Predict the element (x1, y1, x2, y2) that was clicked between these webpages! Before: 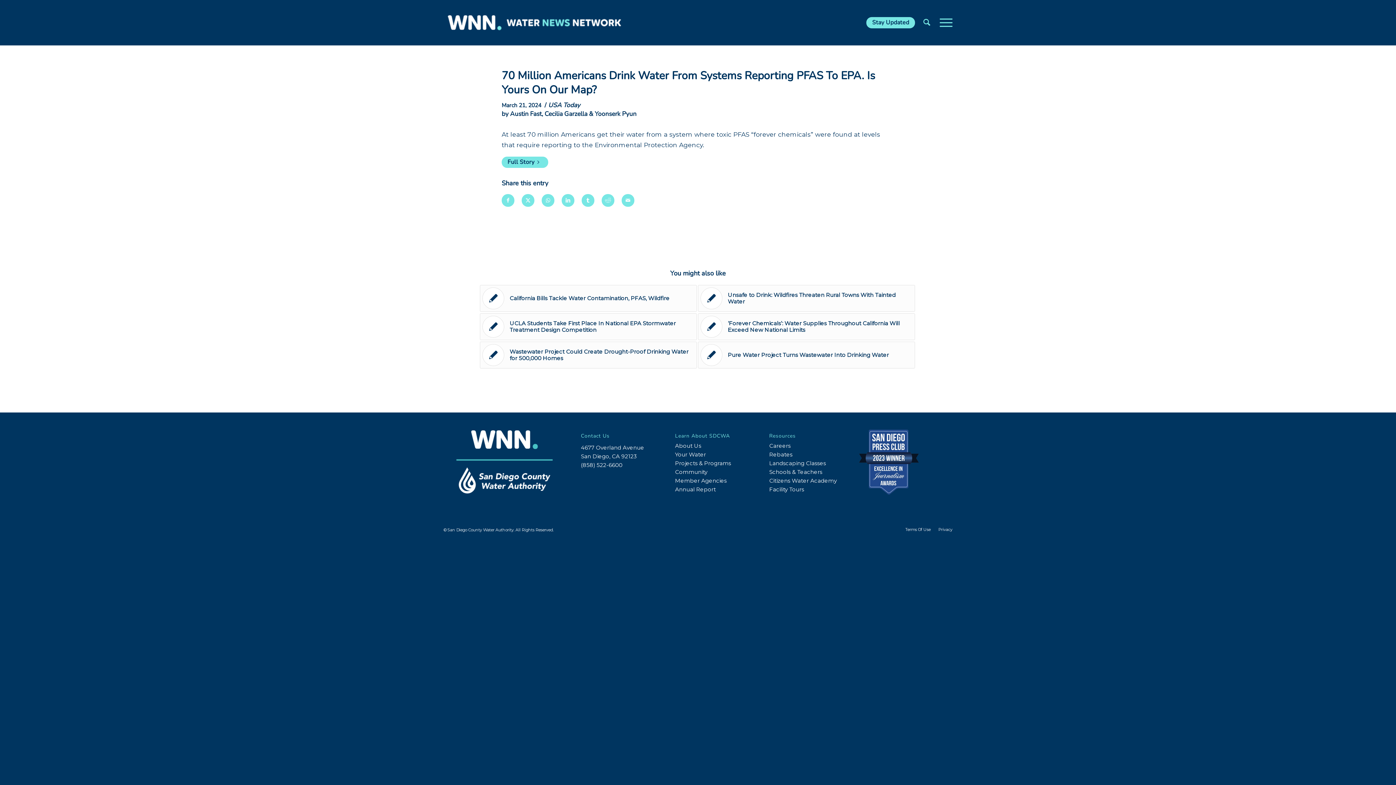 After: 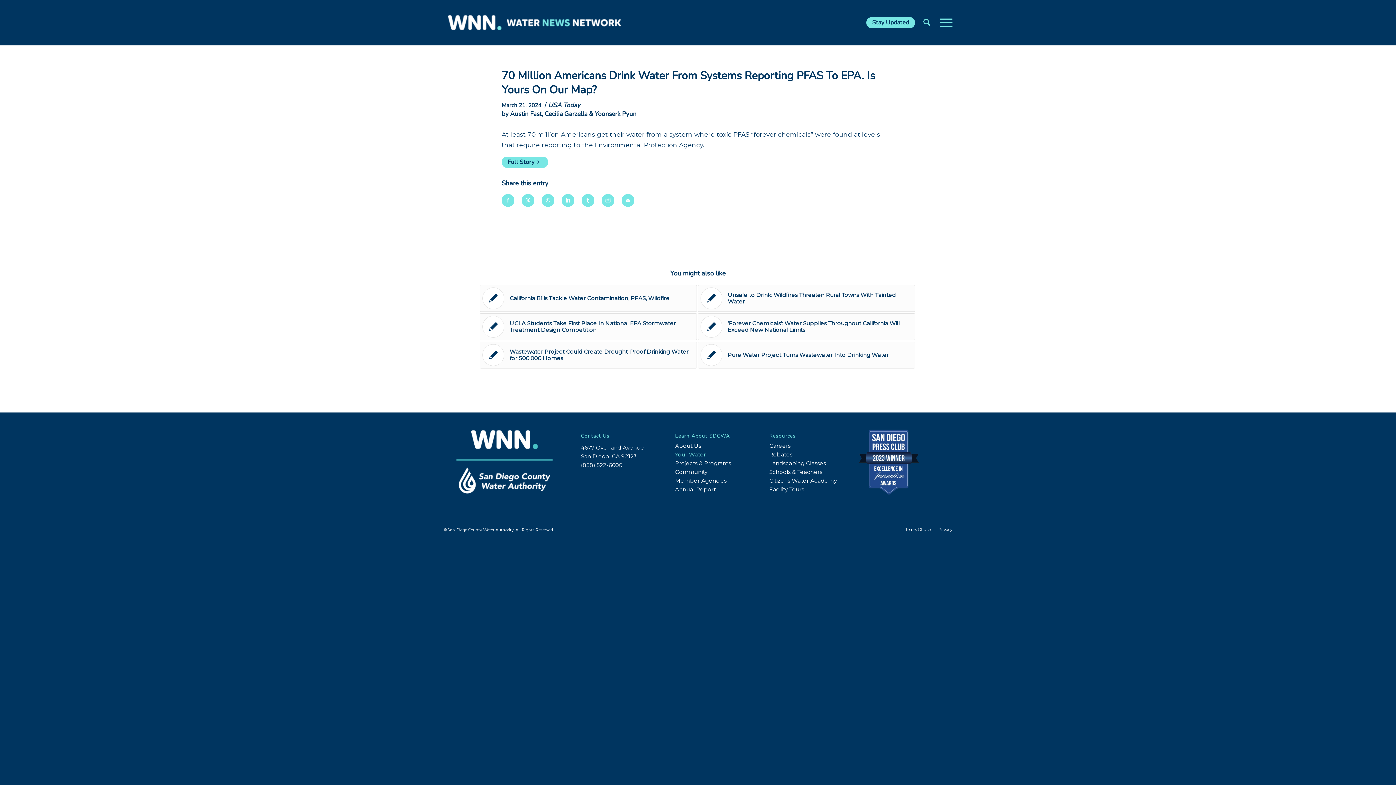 Action: bbox: (675, 451, 706, 458) label: Your Water